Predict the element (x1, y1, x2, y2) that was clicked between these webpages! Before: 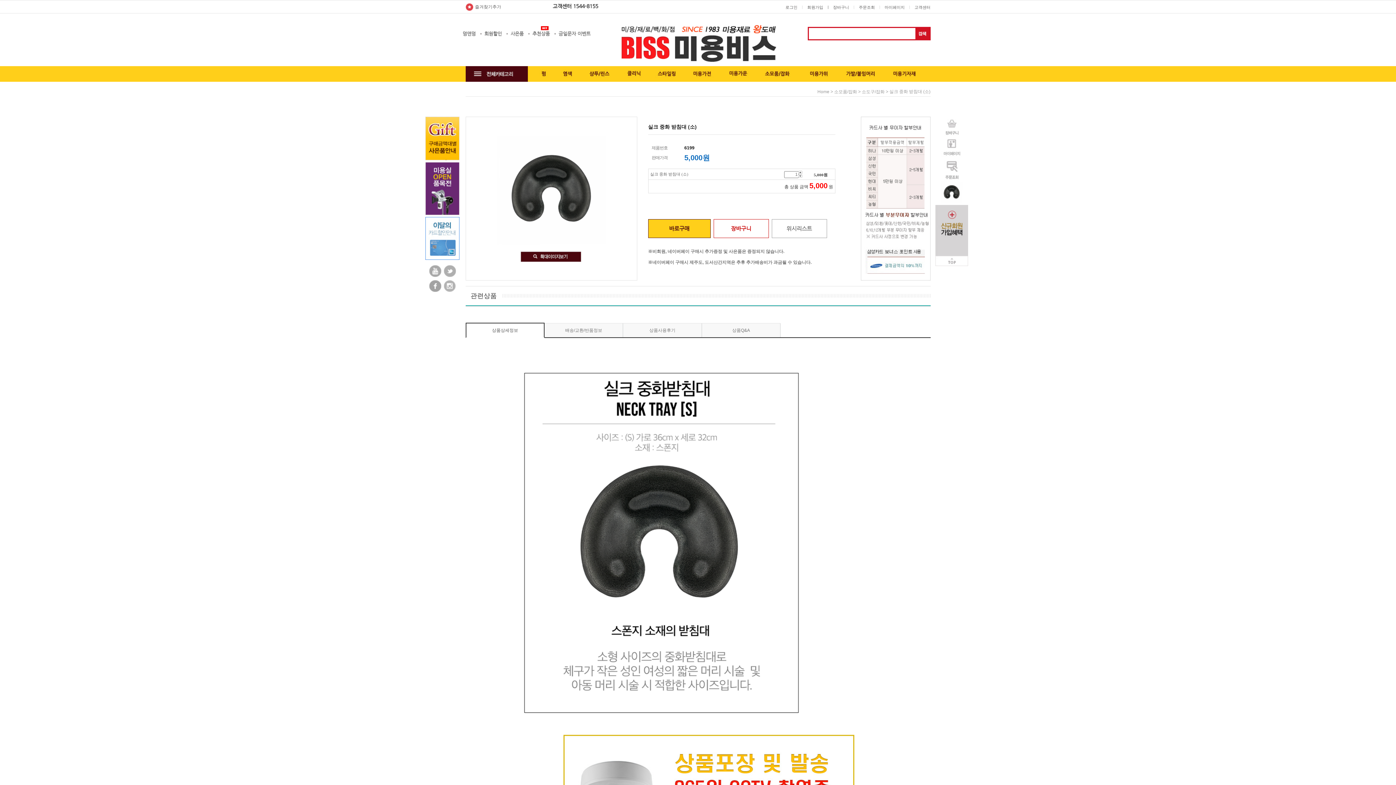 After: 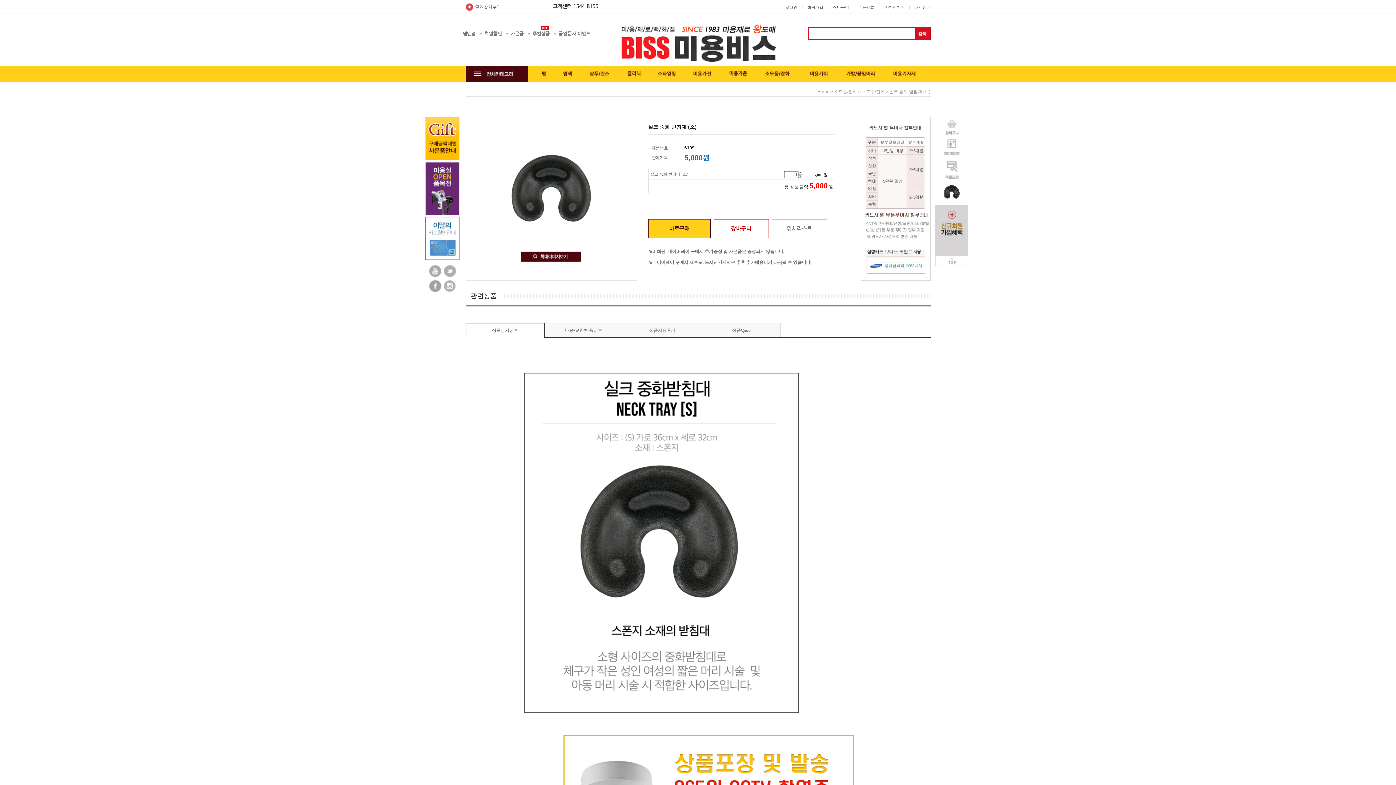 Action: bbox: (510, 30, 523, 36) label: 사은품